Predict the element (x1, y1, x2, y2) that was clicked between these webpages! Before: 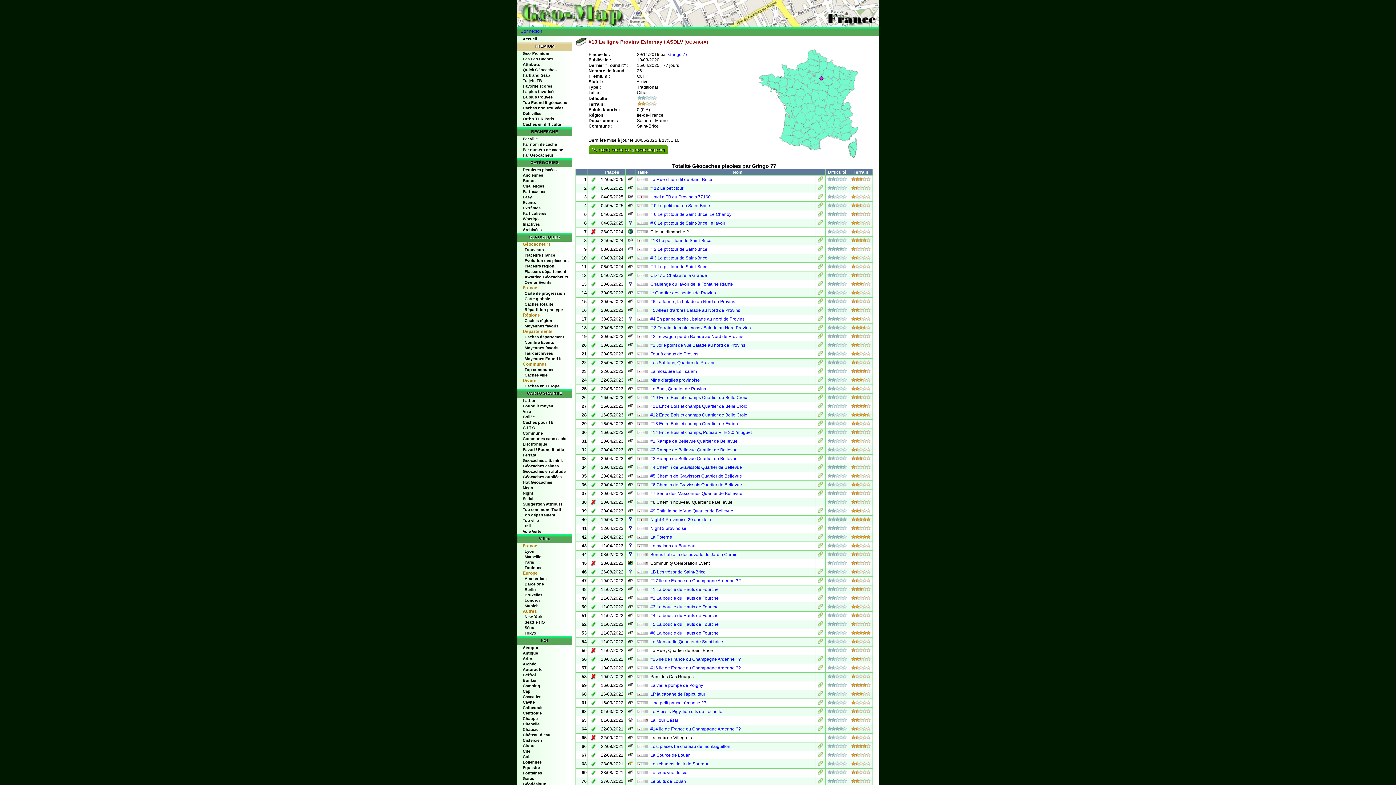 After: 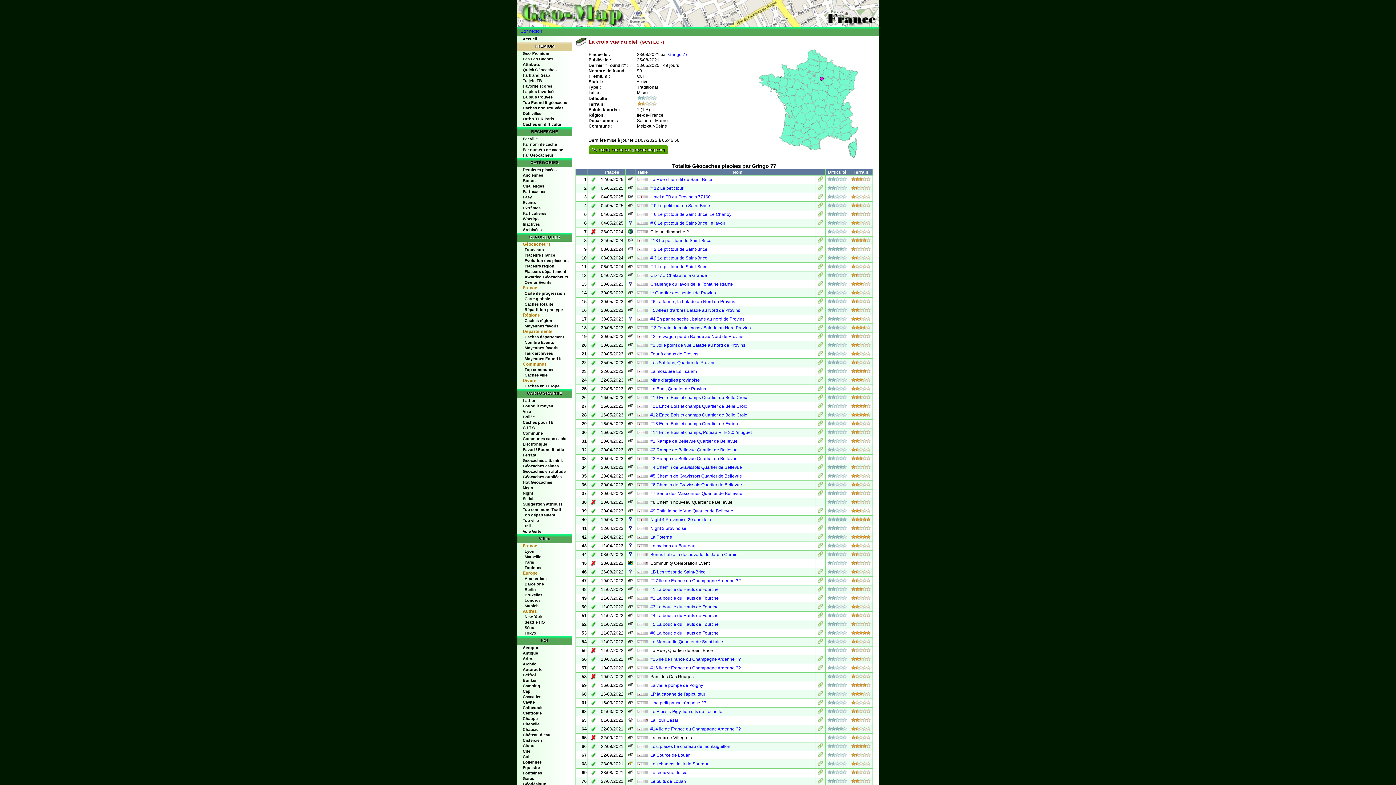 Action: bbox: (817, 771, 823, 776)